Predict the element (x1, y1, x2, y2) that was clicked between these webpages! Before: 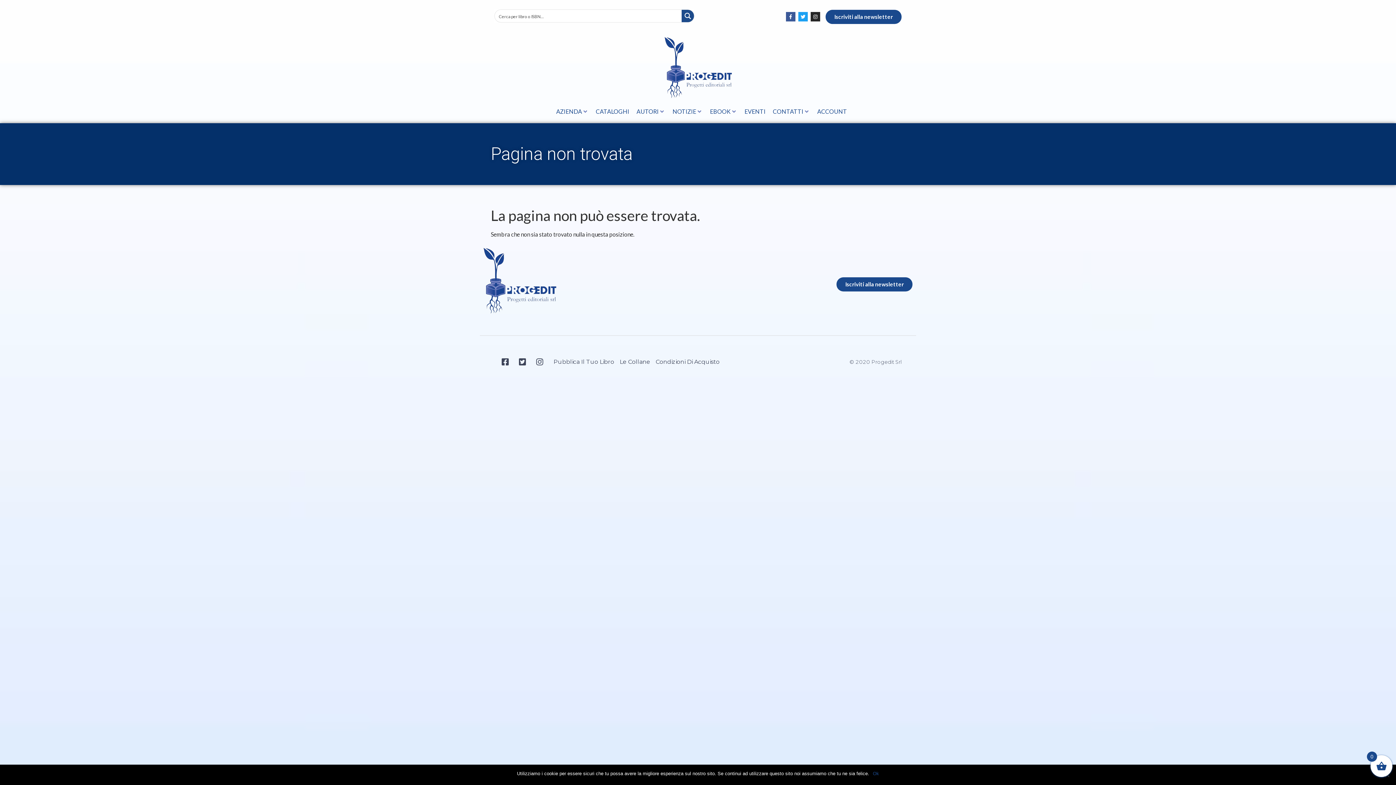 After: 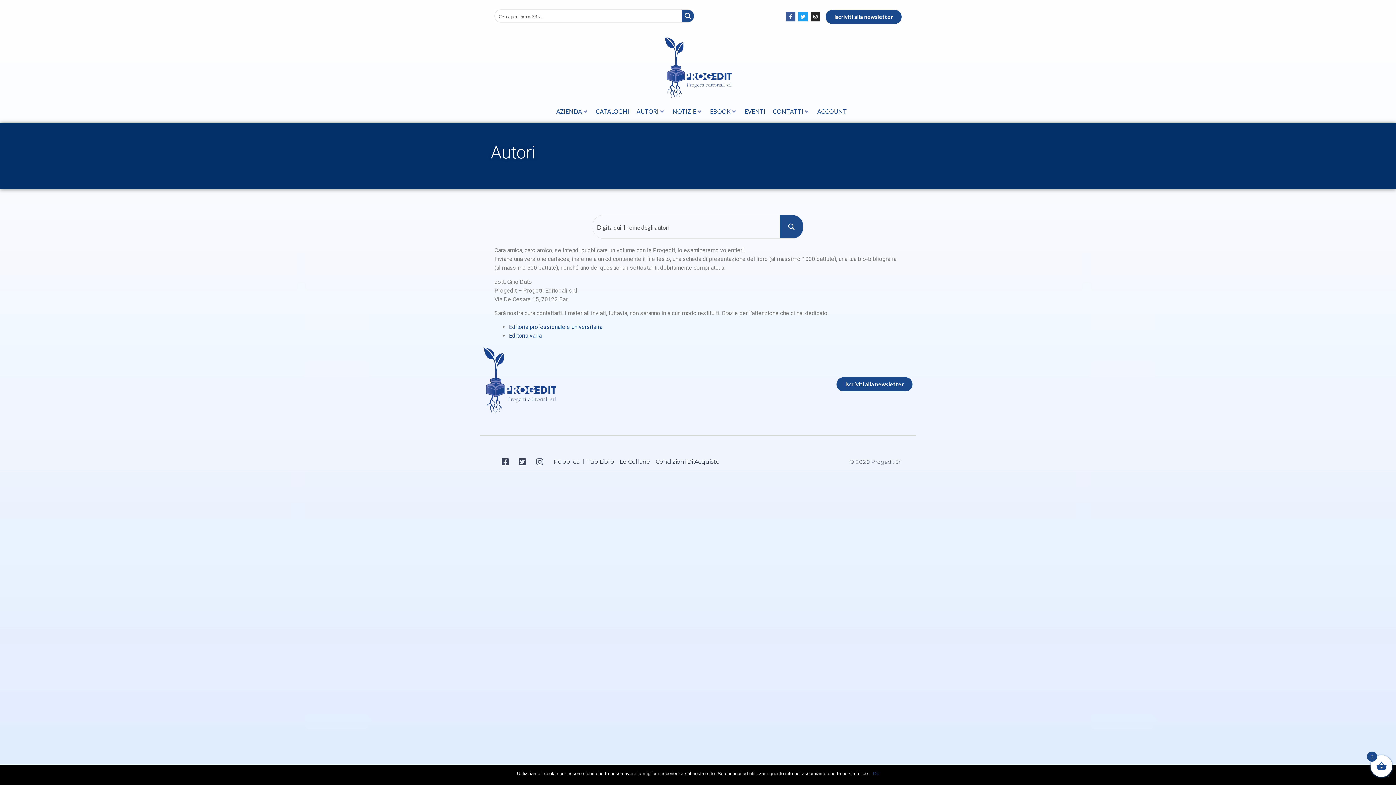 Action: bbox: (636, 107, 658, 116) label: AUTORI